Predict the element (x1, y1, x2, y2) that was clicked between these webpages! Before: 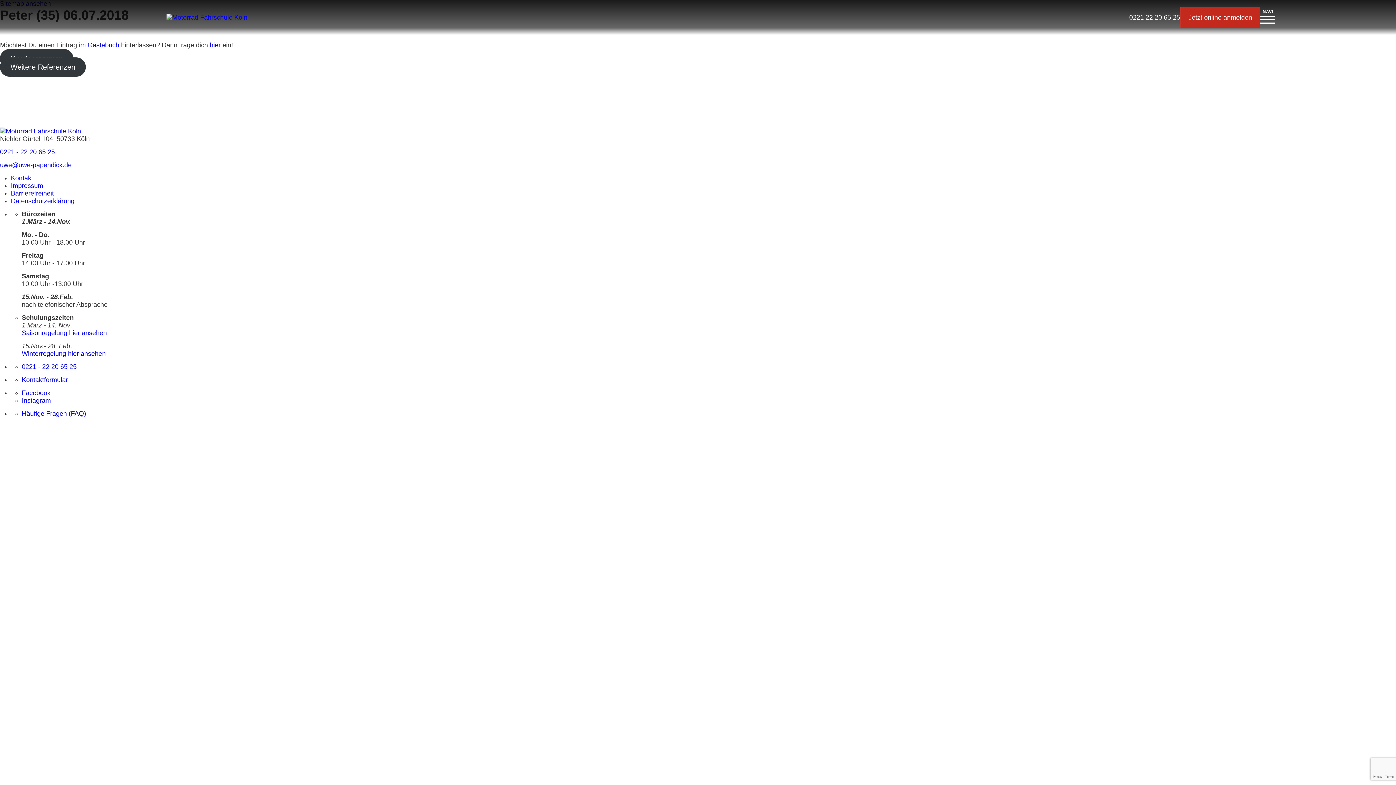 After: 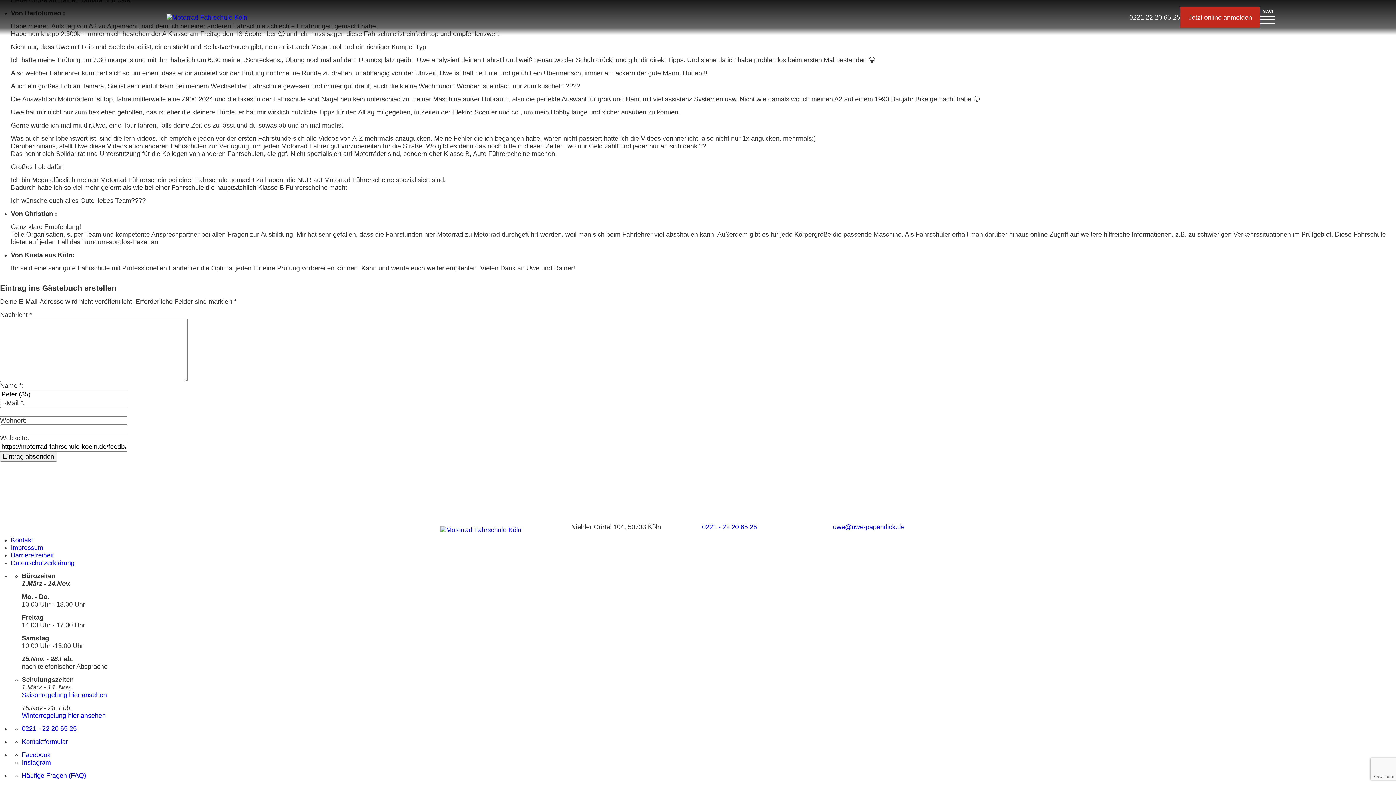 Action: label: hier bbox: (209, 41, 220, 48)